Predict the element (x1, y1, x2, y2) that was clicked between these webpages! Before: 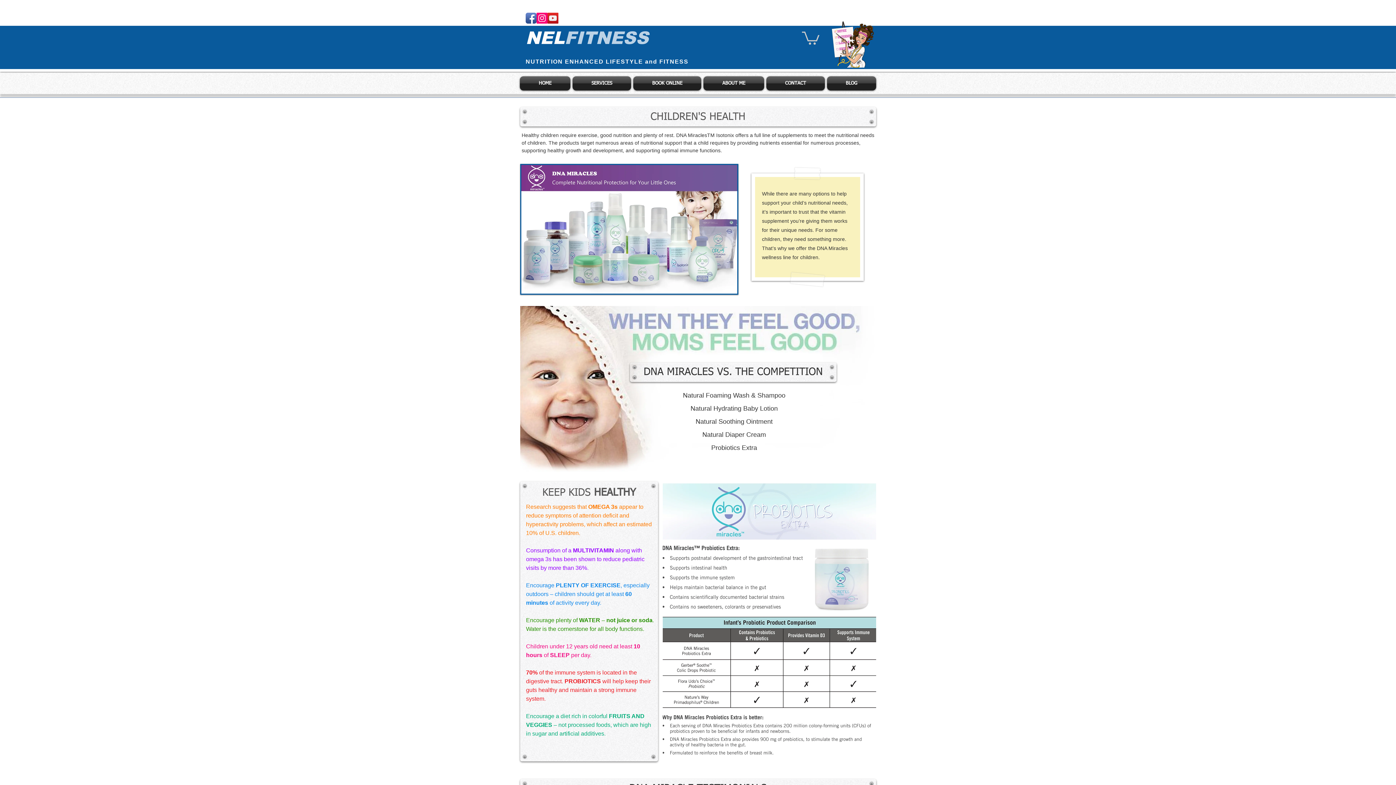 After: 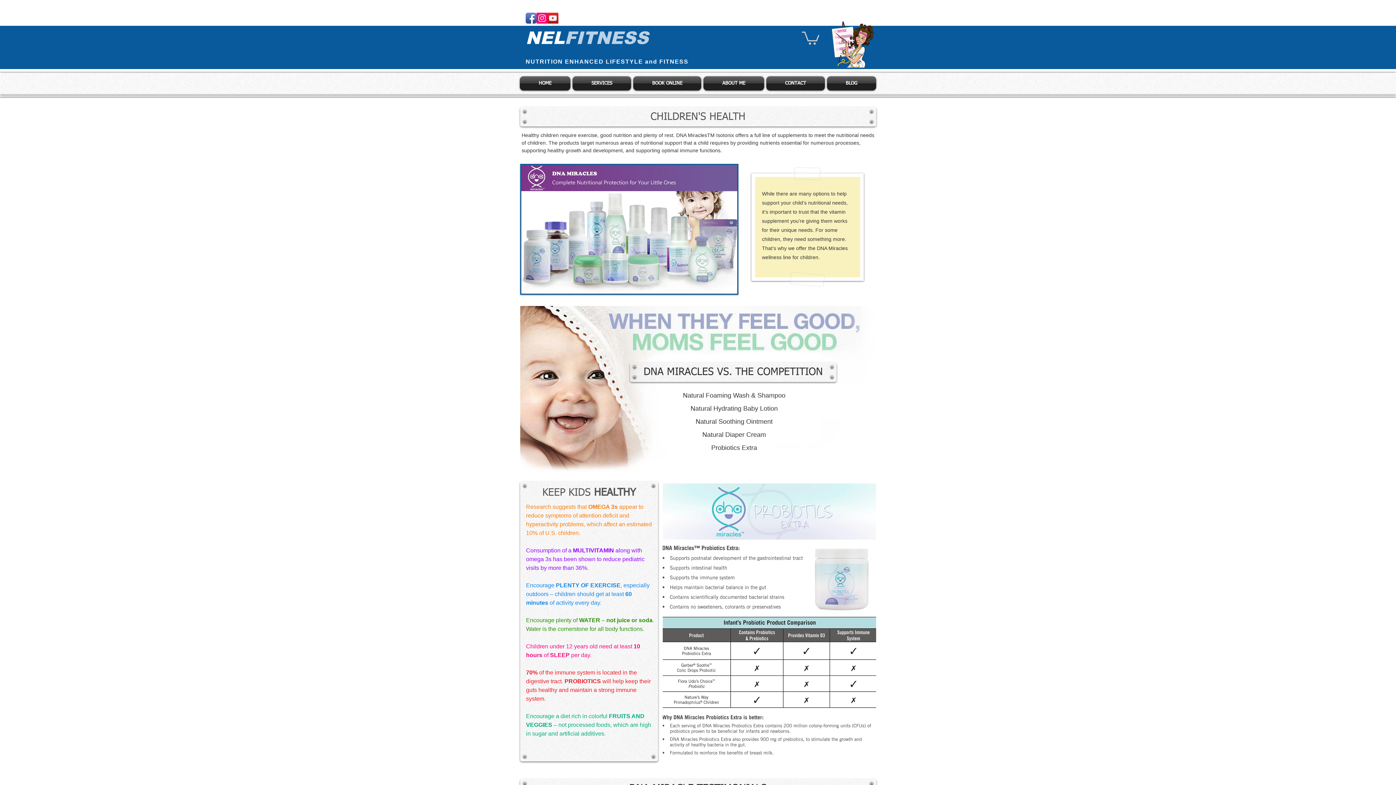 Action: bbox: (802, 30, 819, 44)